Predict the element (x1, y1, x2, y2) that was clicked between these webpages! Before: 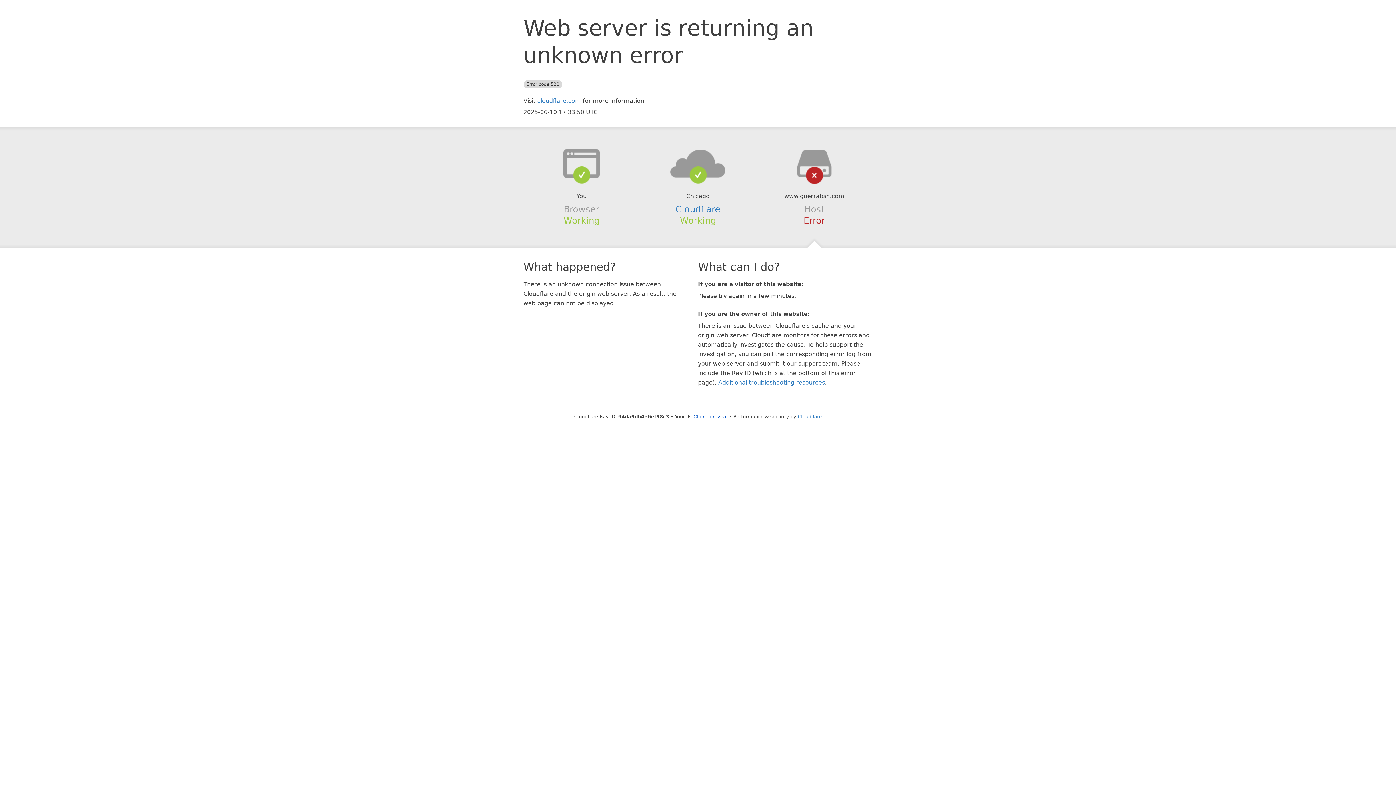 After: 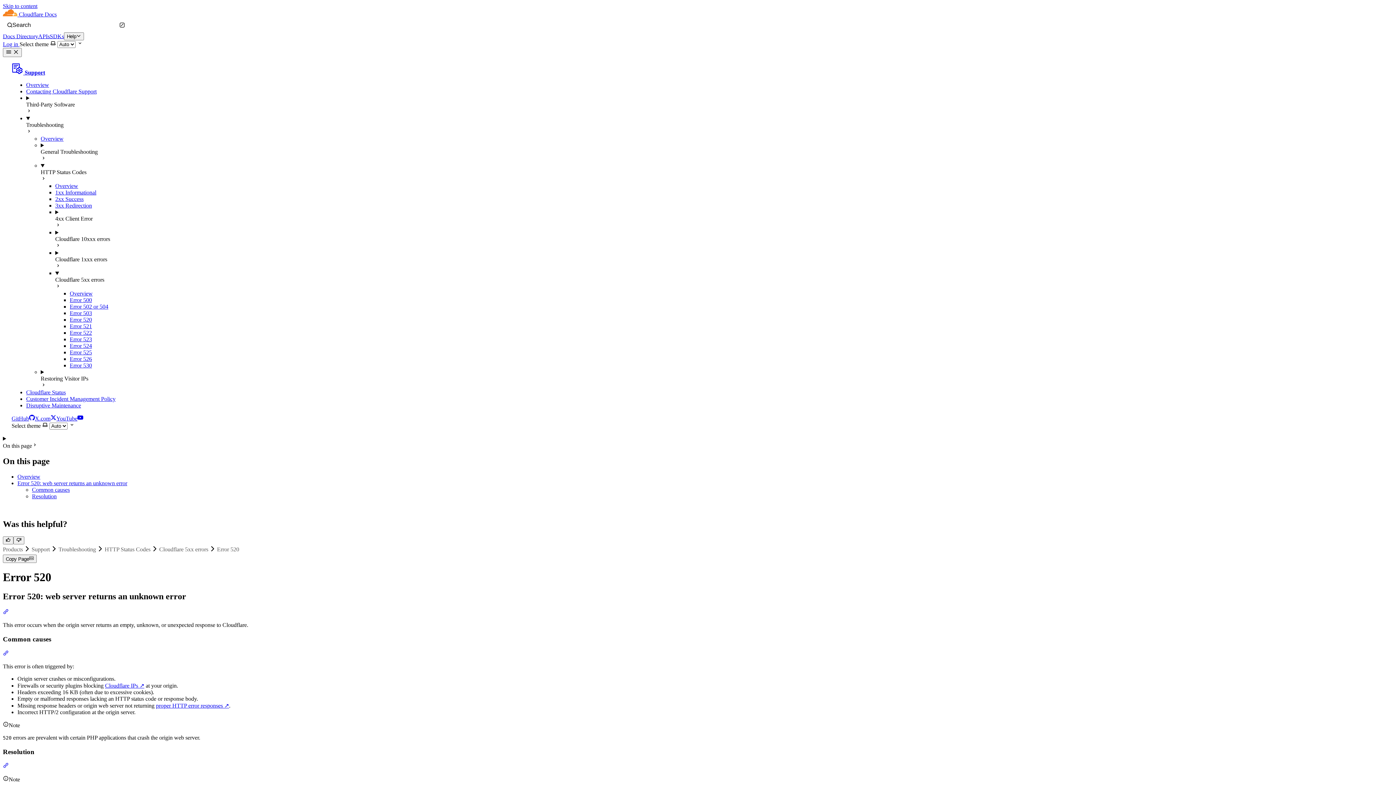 Action: bbox: (718, 379, 825, 386) label: Additional troubleshooting resources